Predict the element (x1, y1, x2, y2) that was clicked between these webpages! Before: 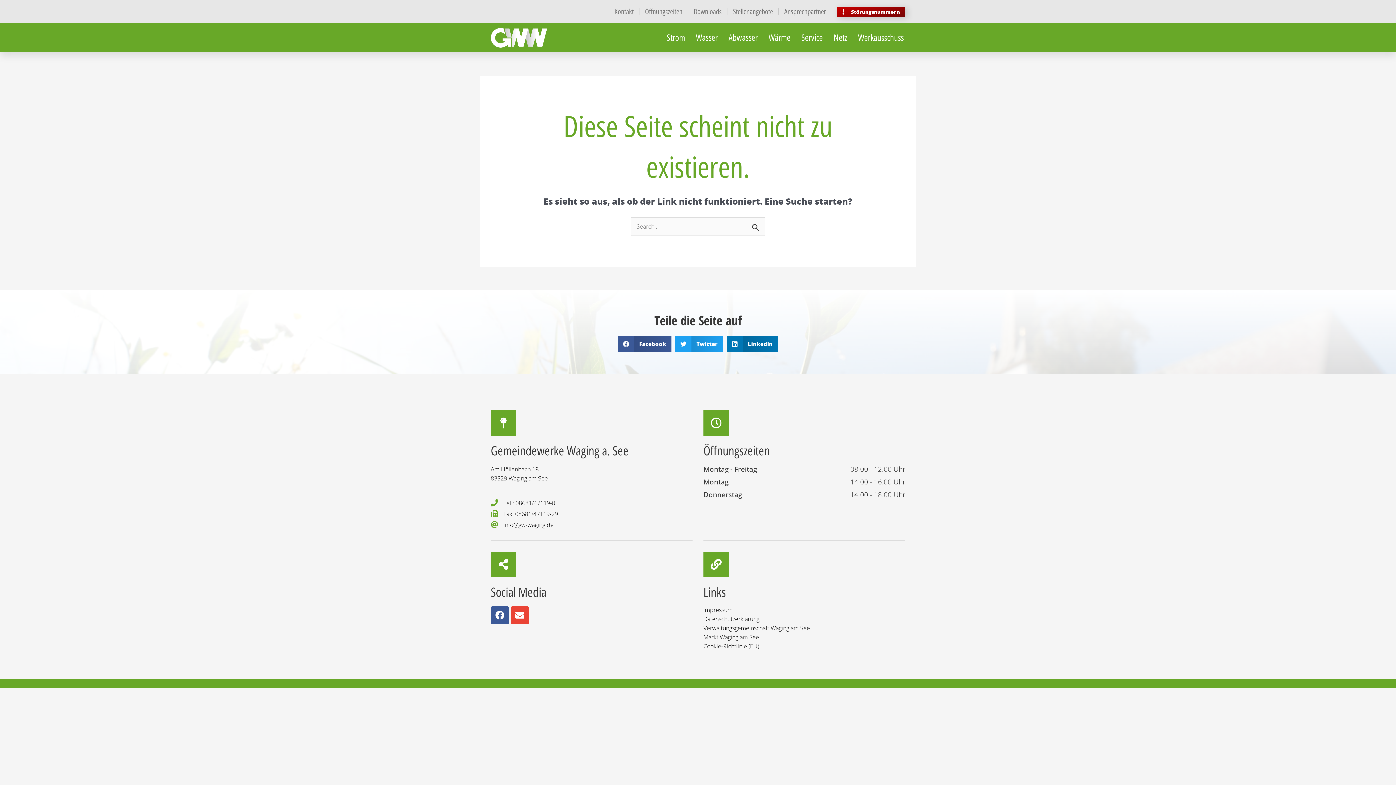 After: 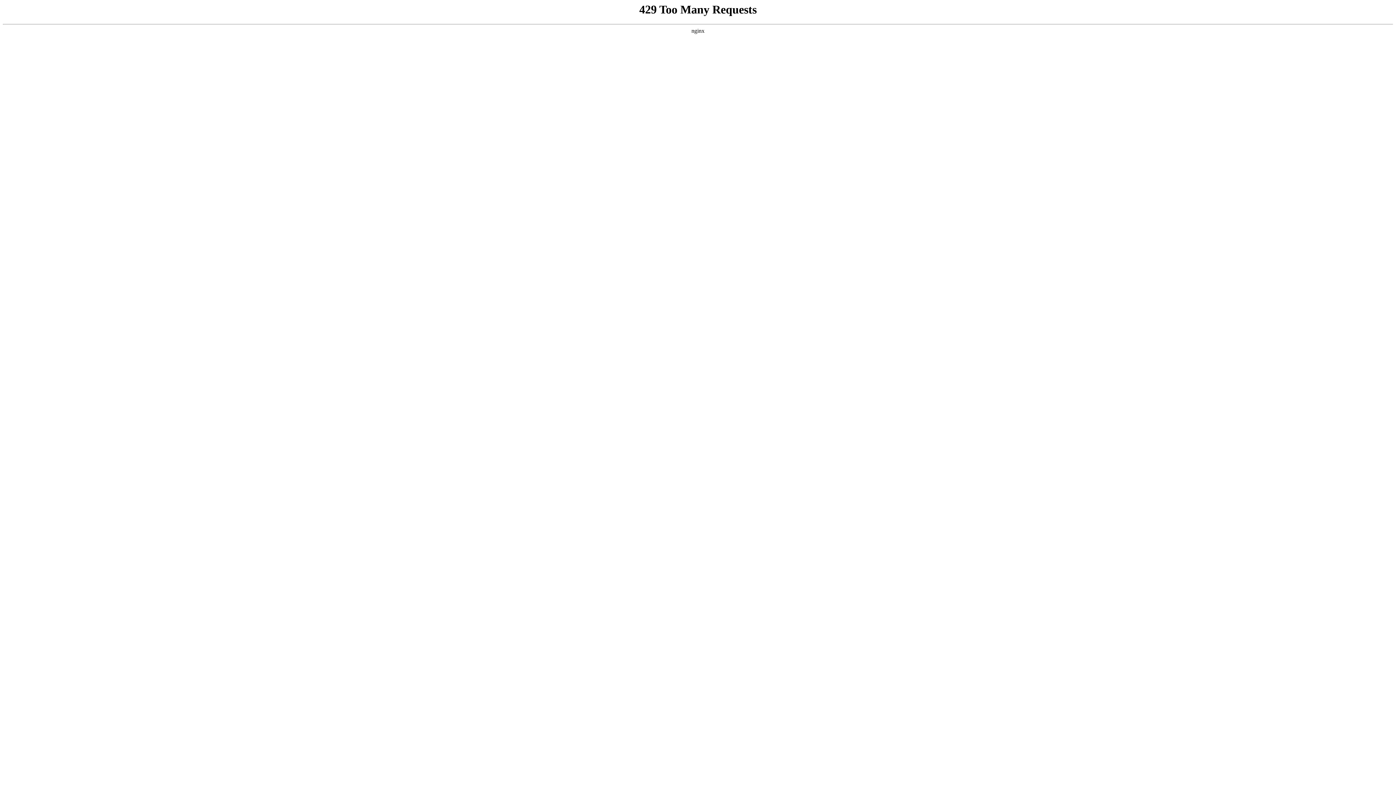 Action: bbox: (768, 23, 790, 52) label: Wärme